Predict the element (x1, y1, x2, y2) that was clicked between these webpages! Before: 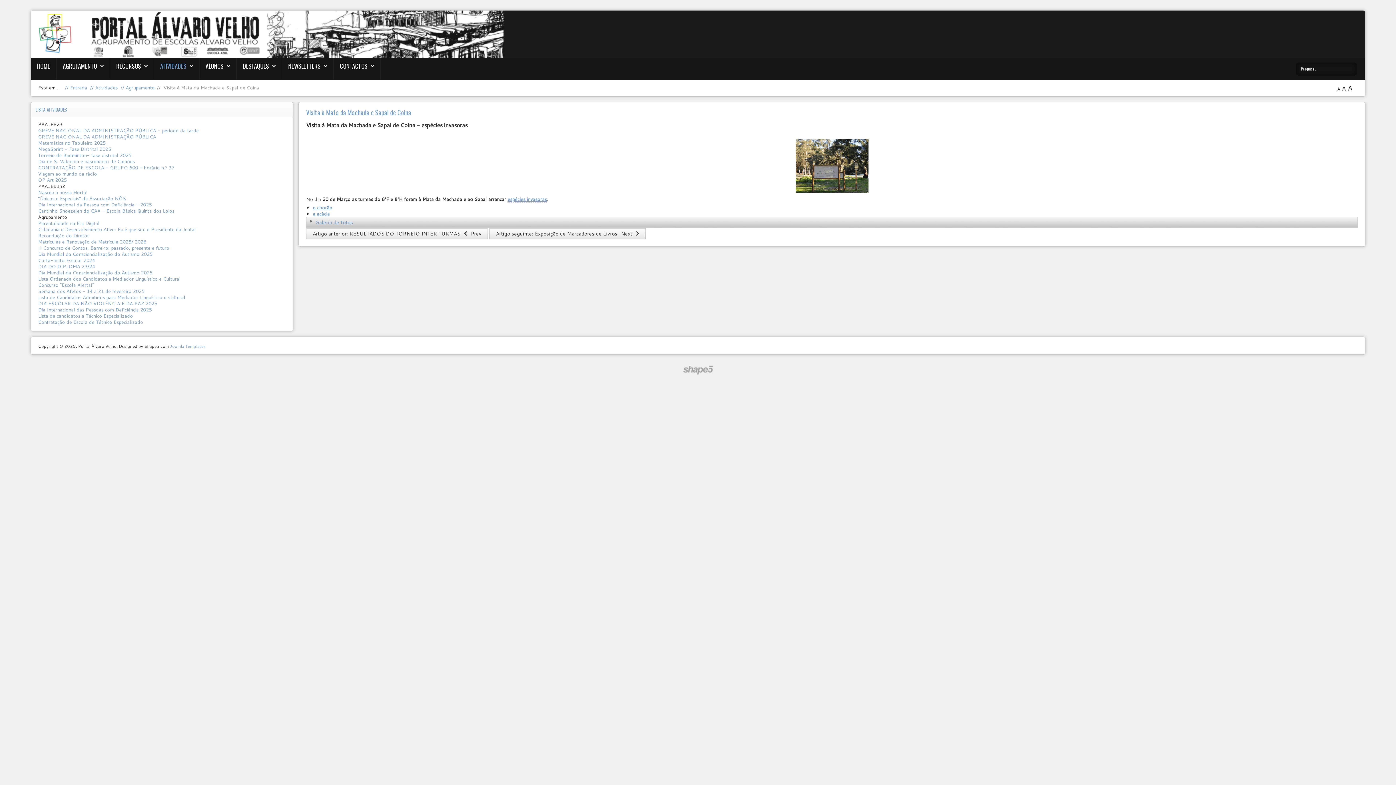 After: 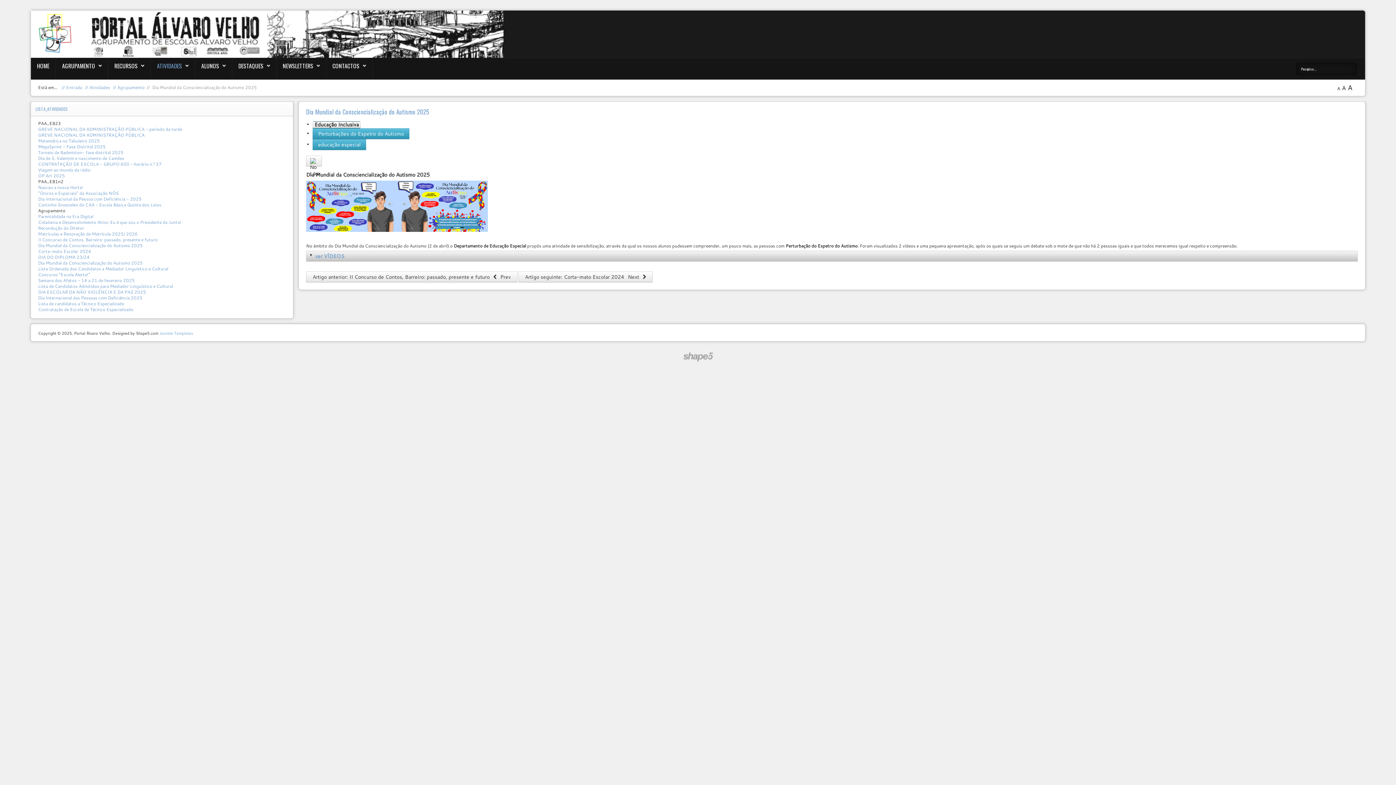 Action: label: Dia Mundial da Consciencialização do Autismo 2025 bbox: (38, 250, 152, 257)